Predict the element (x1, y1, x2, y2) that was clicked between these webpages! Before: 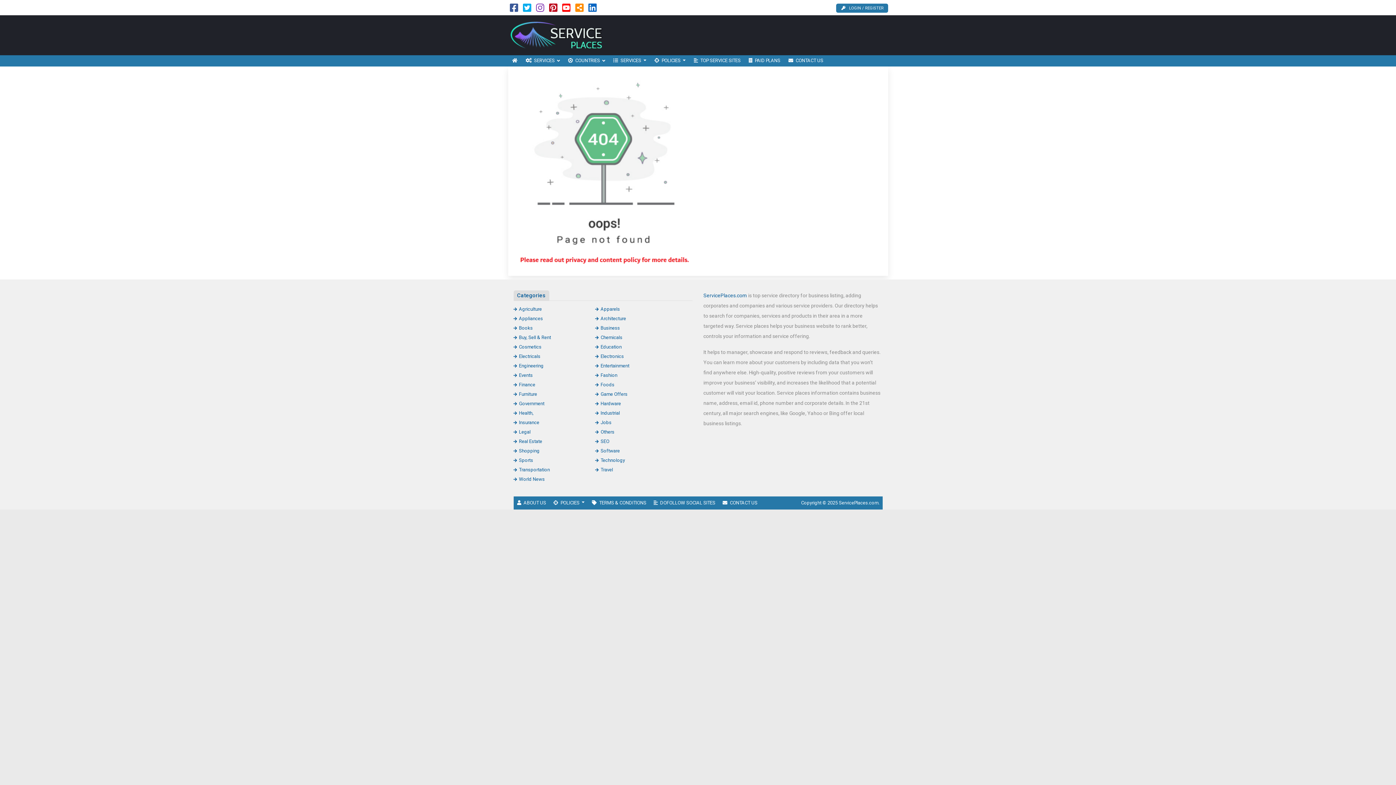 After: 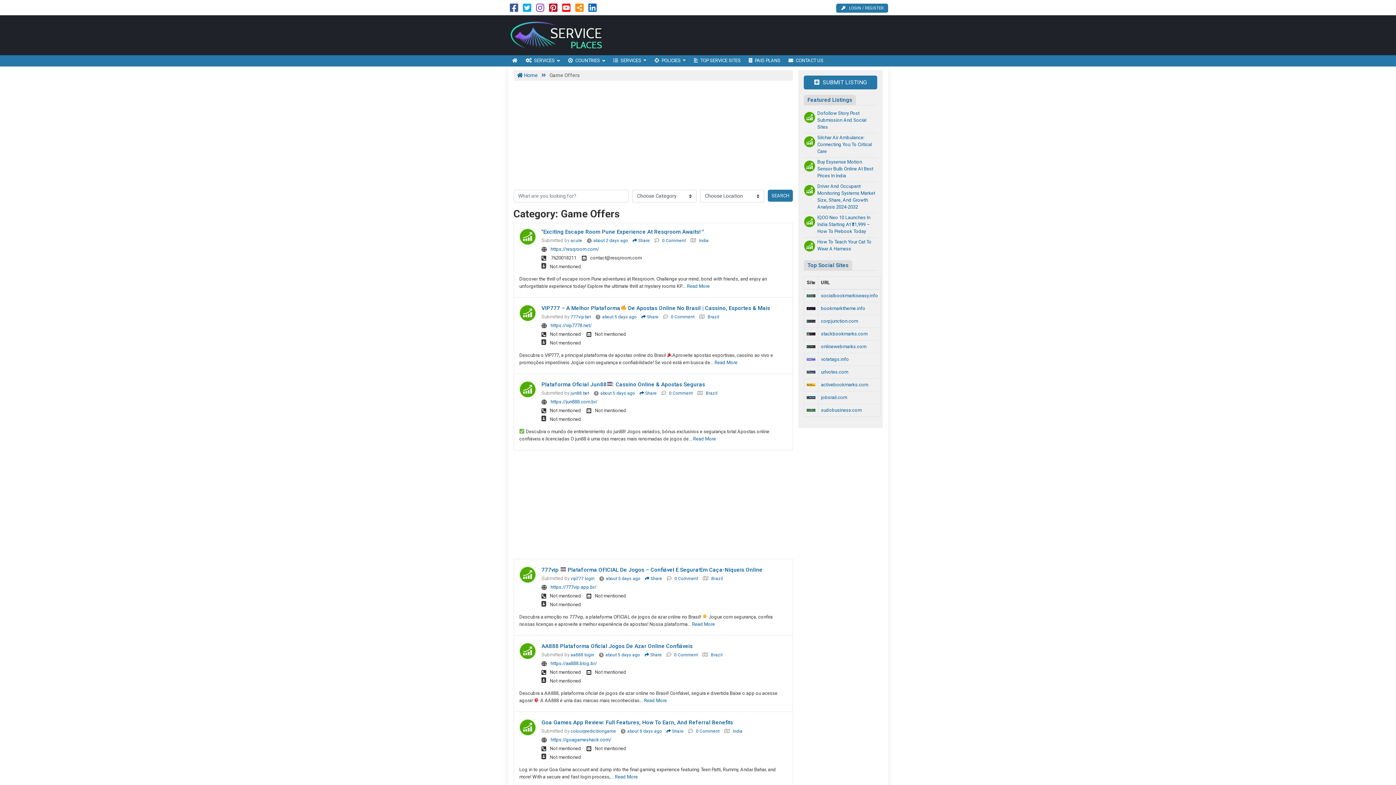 Action: bbox: (595, 391, 627, 396) label: Game Offers